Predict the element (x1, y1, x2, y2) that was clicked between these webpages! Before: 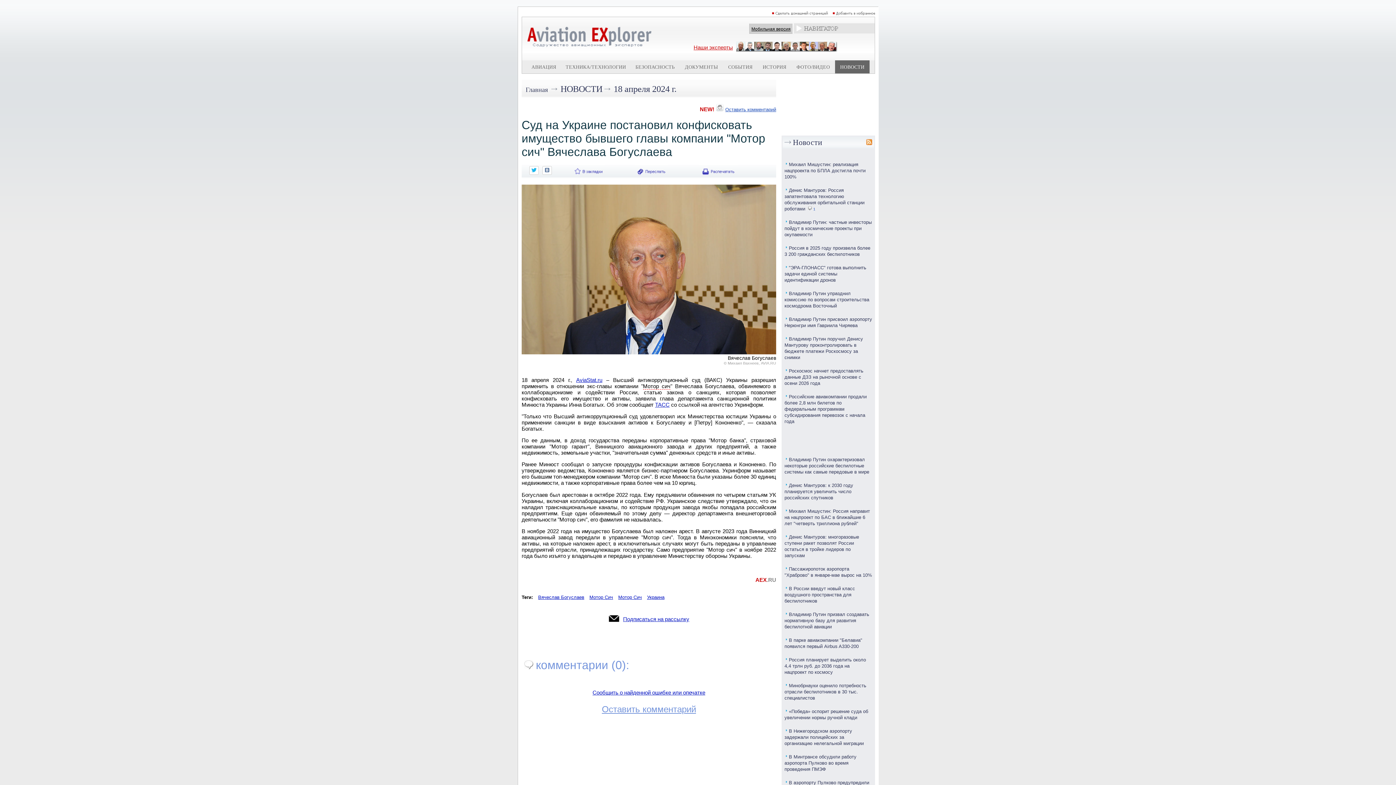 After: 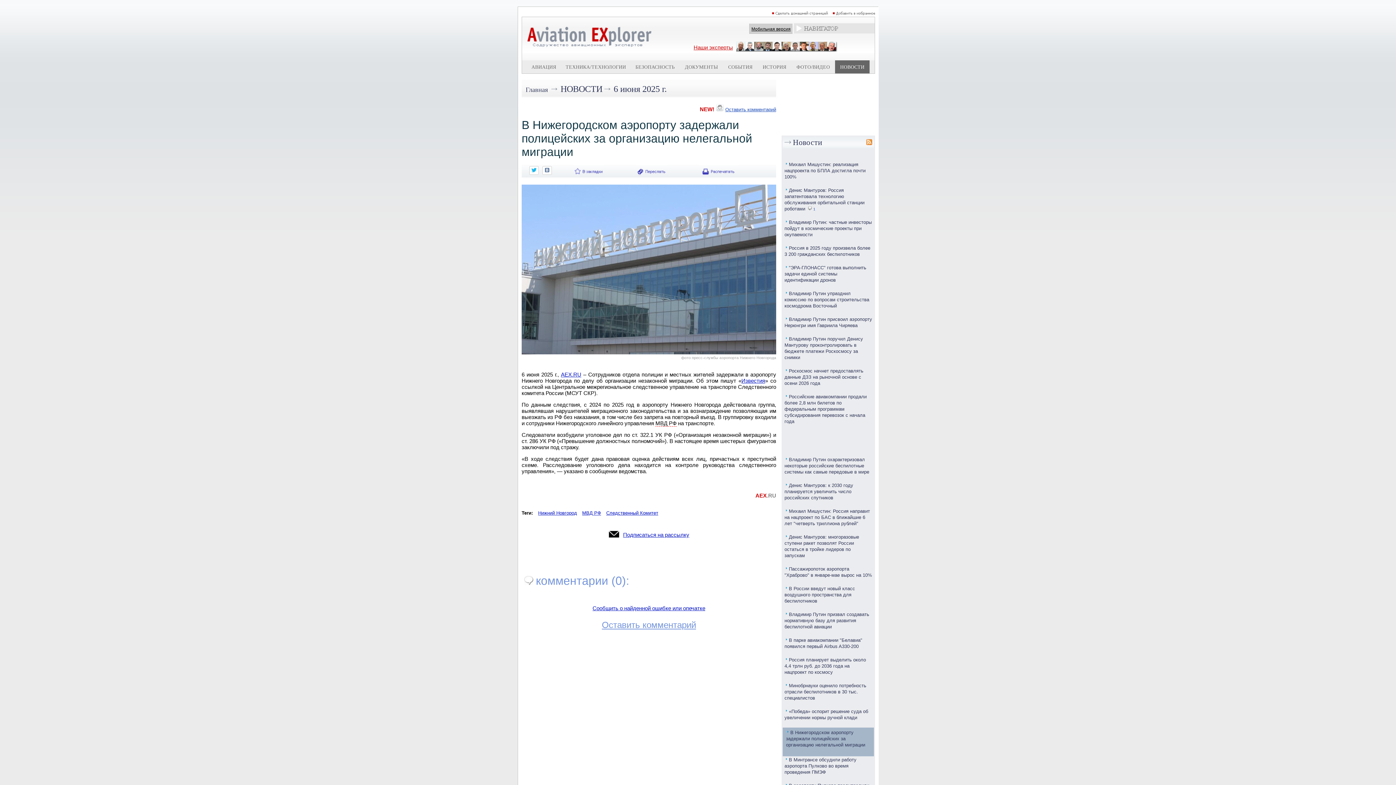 Action: bbox: (784, 728, 864, 750) label: В Нижегородском аэропорту задержали полицейских за организацию нелегальной миграции